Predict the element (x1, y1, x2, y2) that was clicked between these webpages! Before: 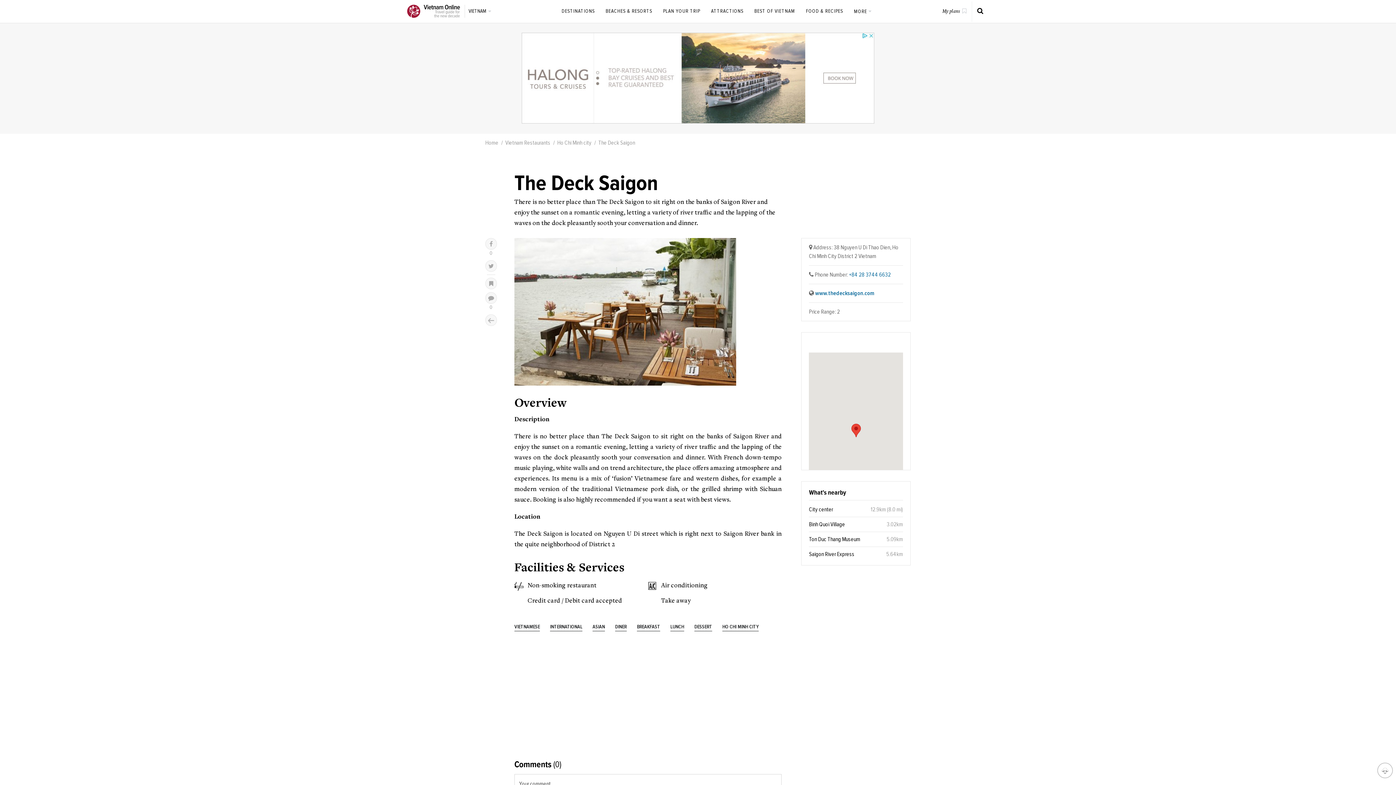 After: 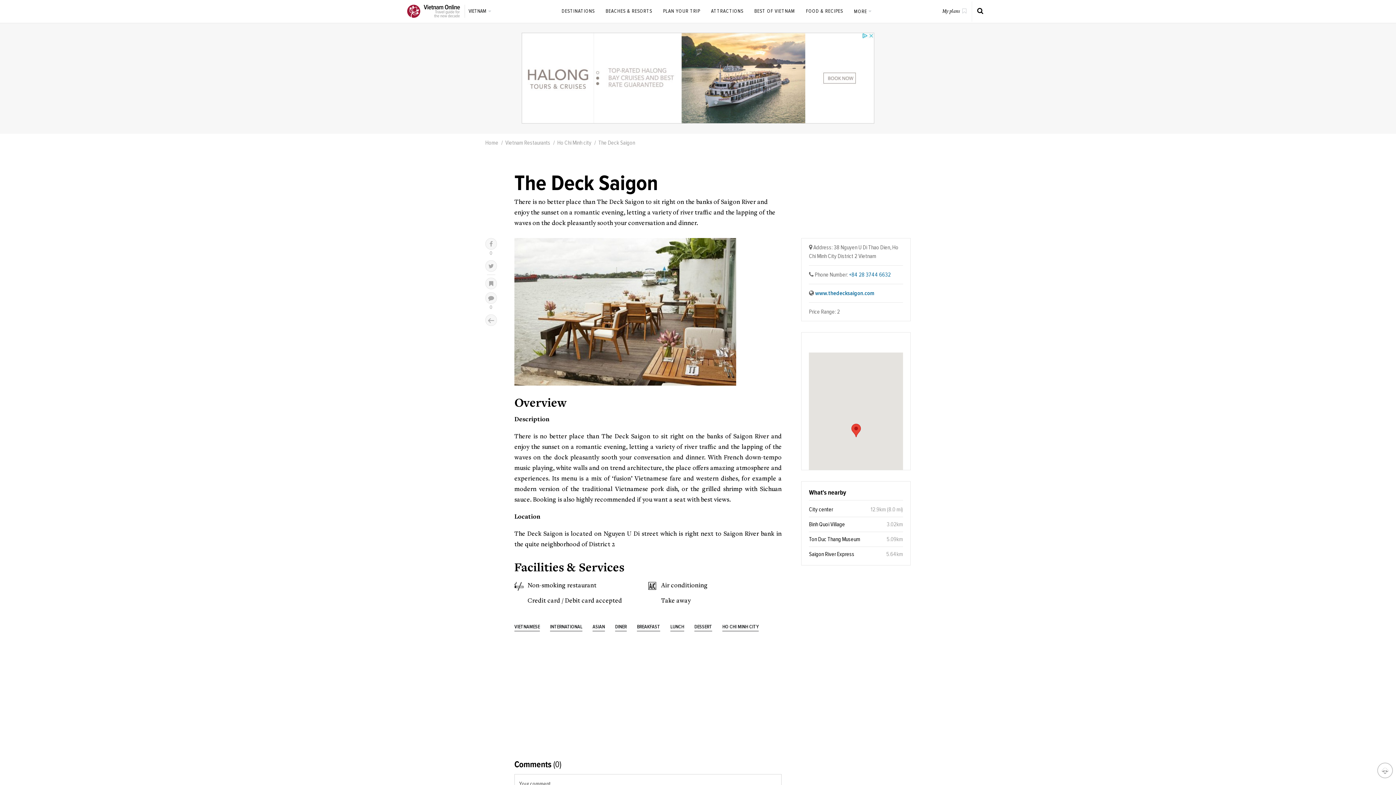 Action: label: +84 28 3744 6632 bbox: (849, 272, 891, 277)